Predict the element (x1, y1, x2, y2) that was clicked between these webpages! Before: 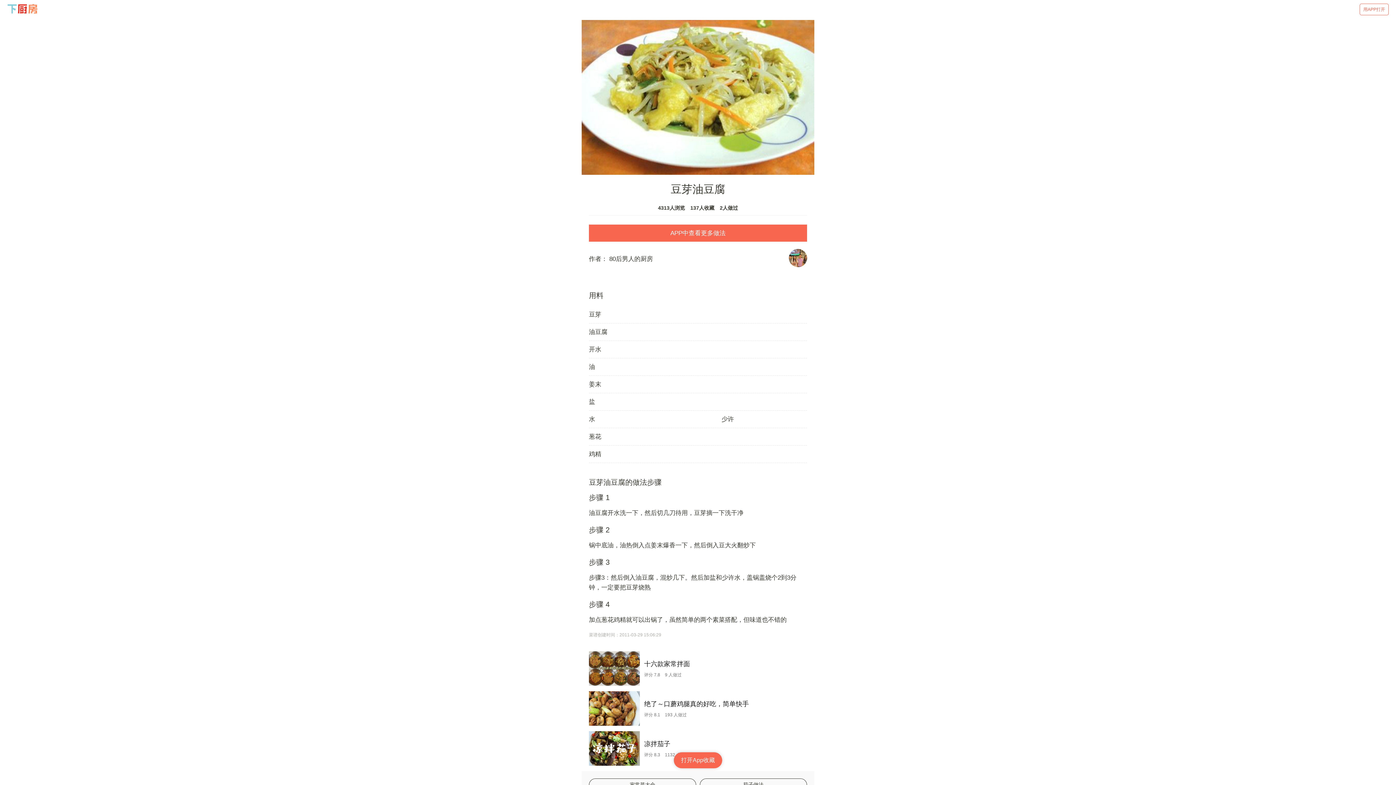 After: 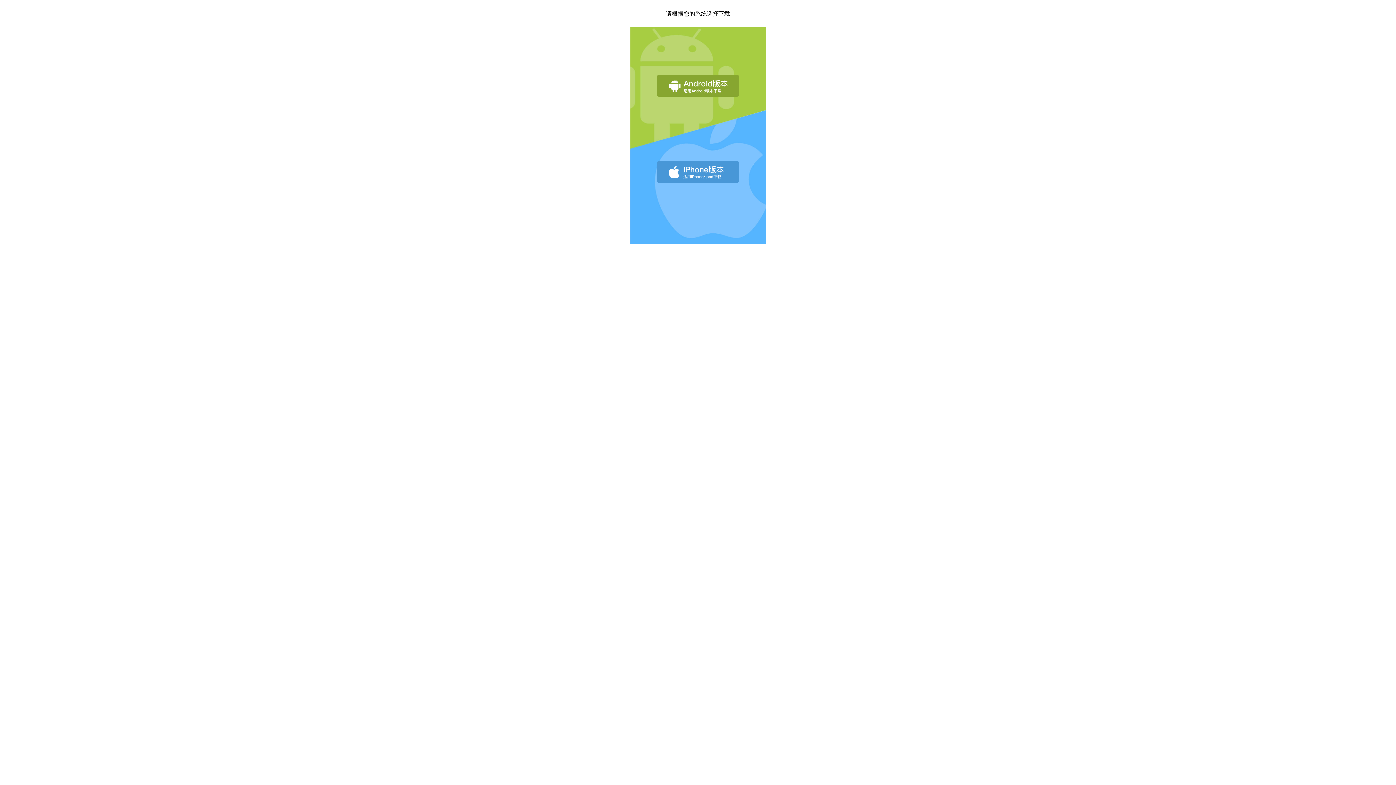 Action: bbox: (589, 224, 807, 241) label: APP中查看更多做法